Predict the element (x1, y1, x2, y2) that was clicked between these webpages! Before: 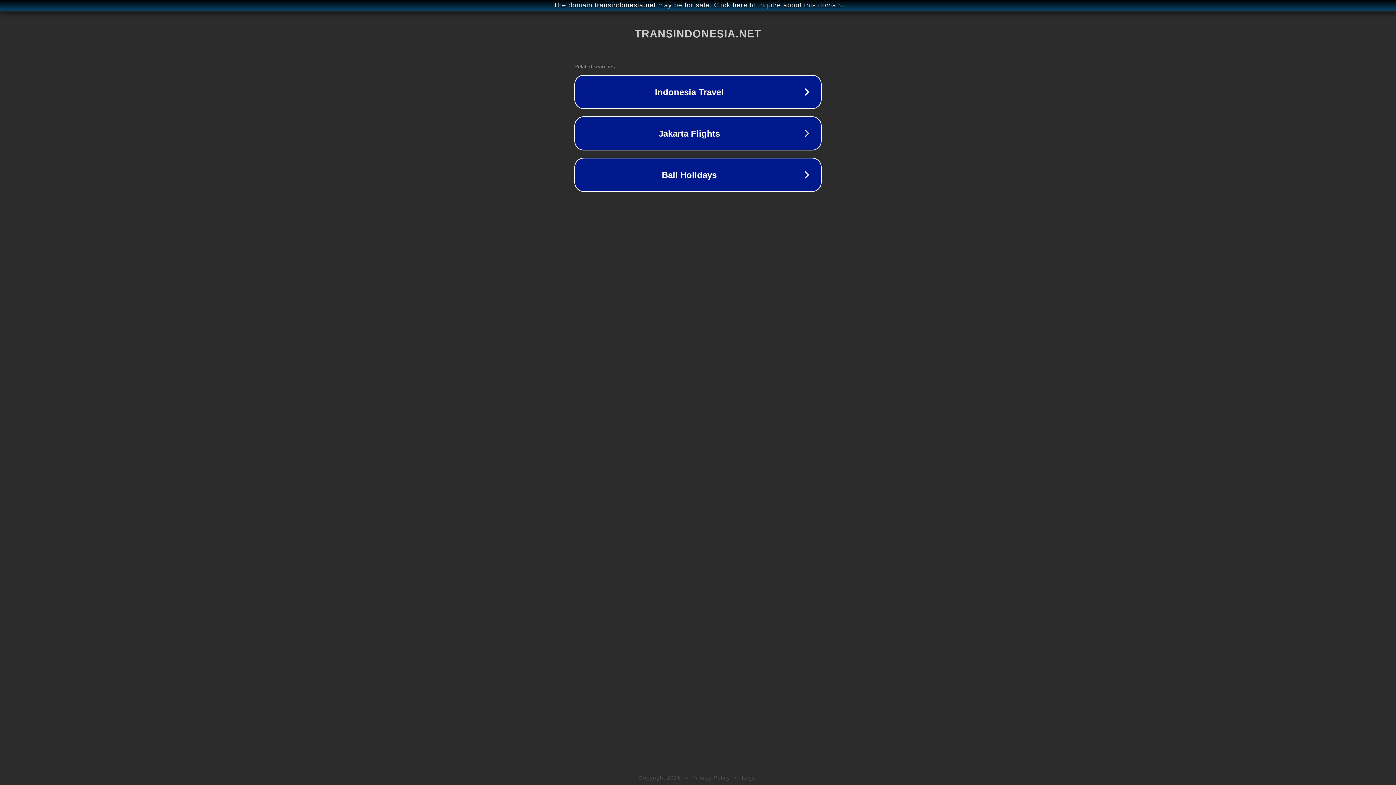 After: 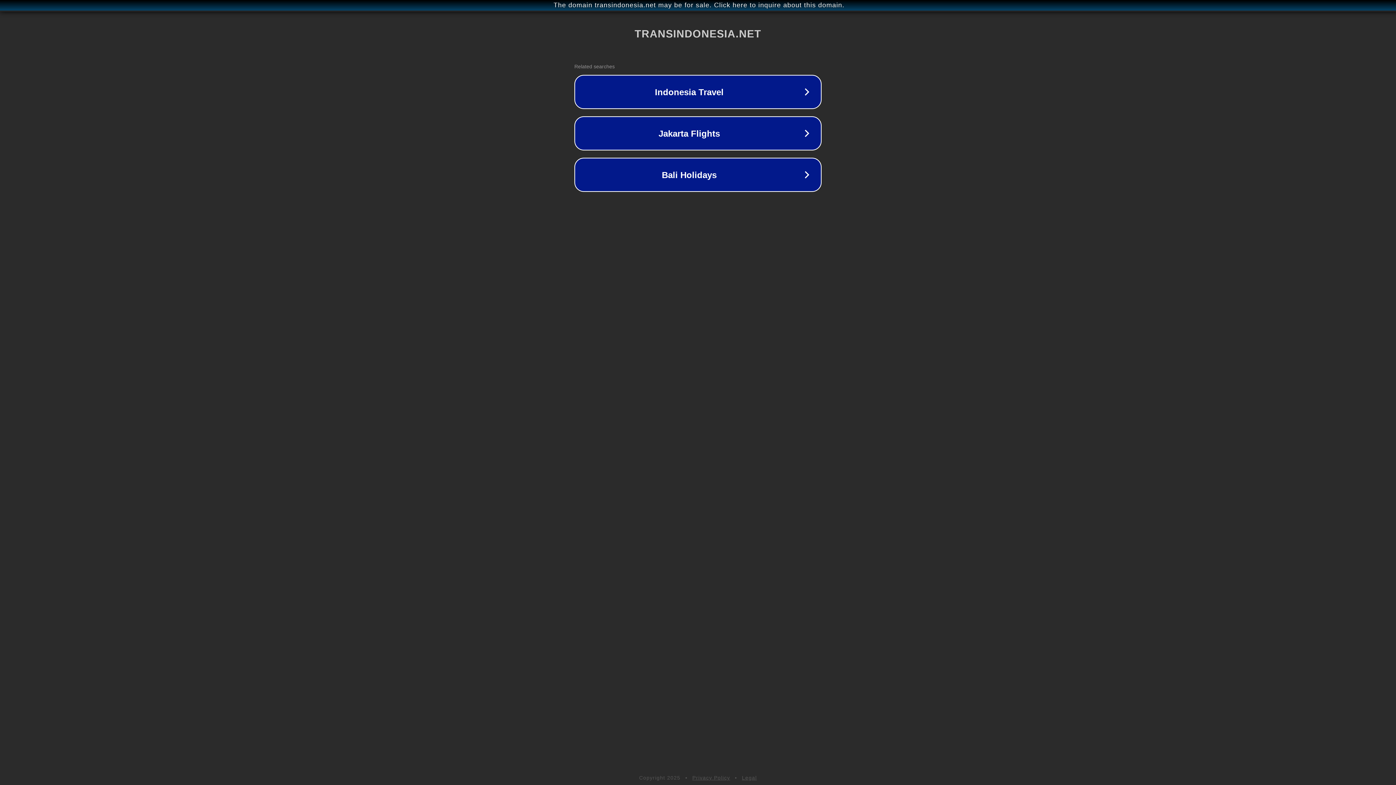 Action: bbox: (742, 775, 757, 781) label: Legal